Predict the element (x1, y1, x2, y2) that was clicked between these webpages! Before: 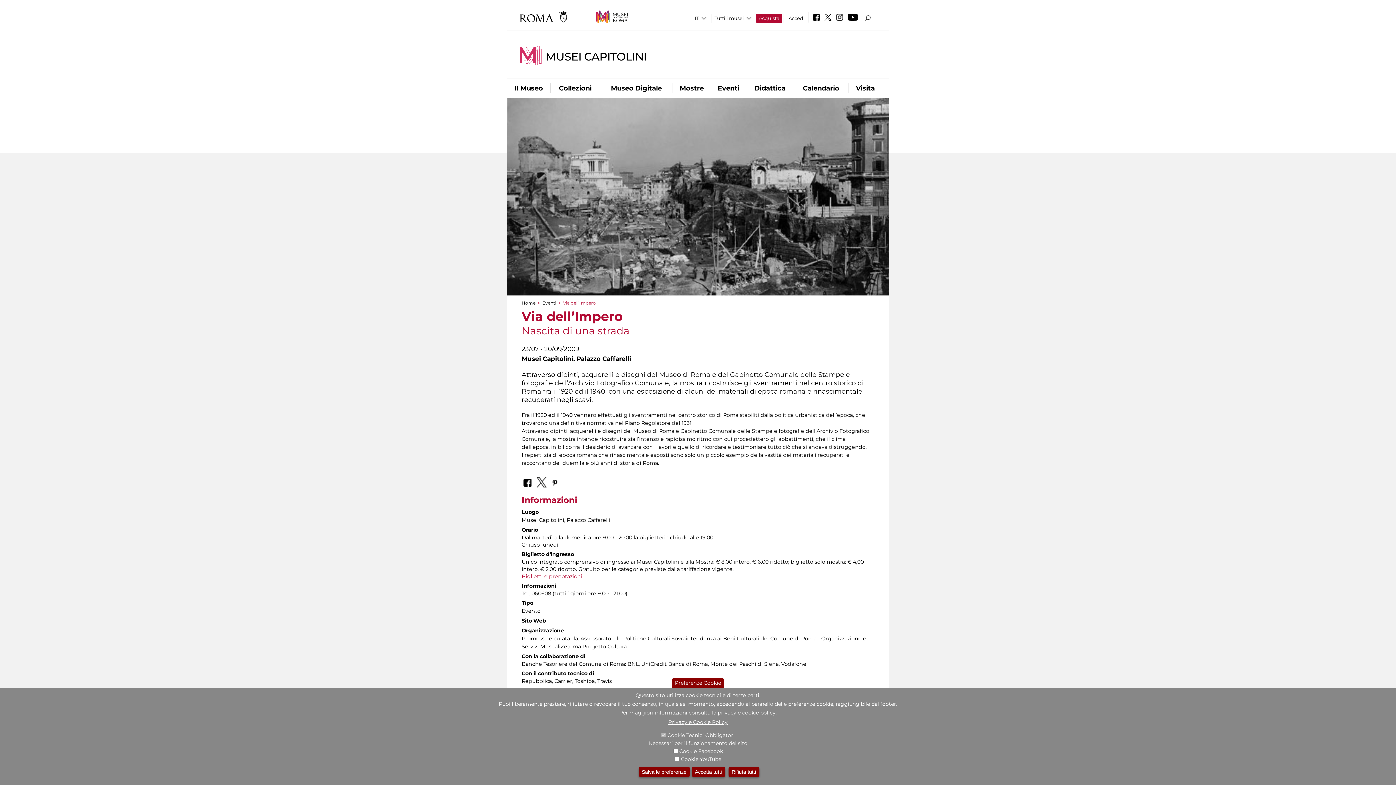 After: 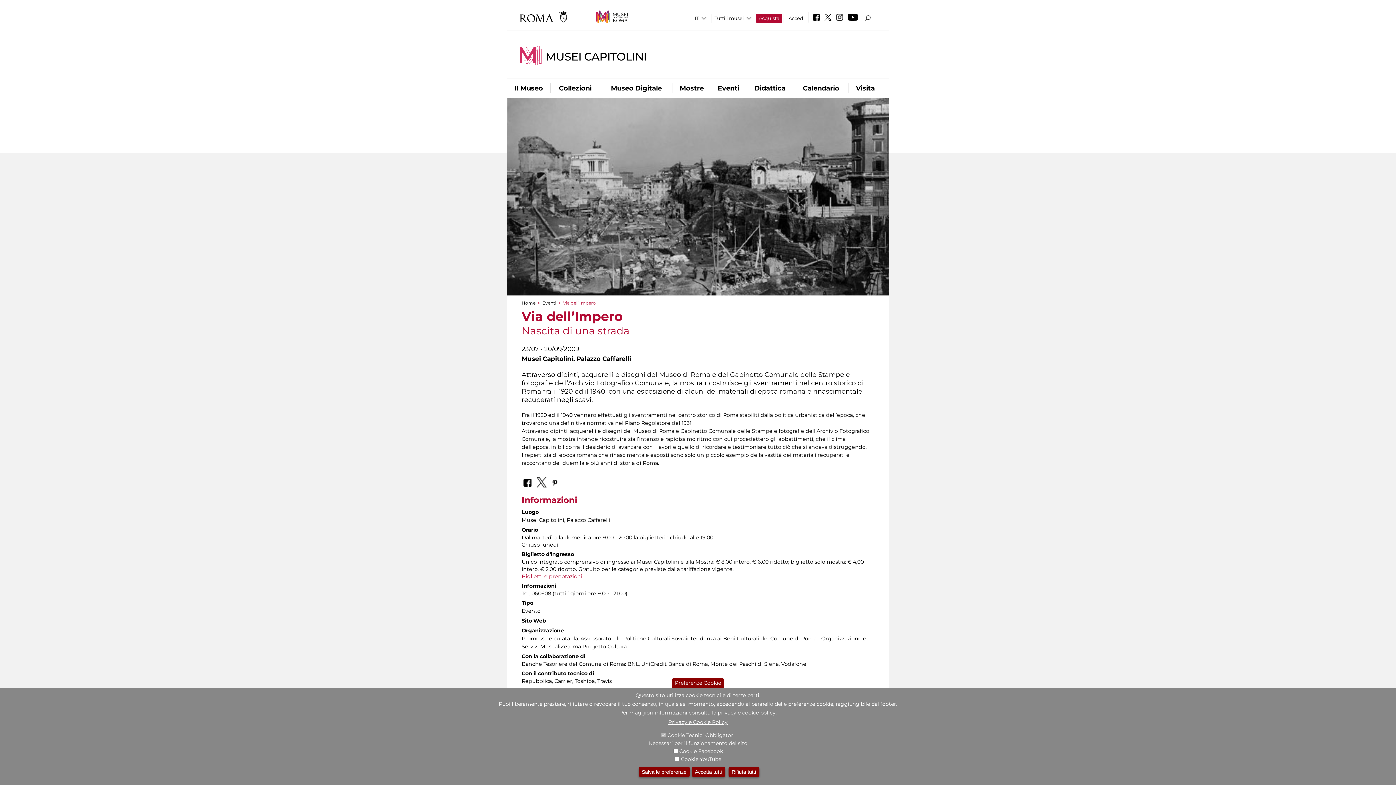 Action: bbox: (596, 10, 627, 23)